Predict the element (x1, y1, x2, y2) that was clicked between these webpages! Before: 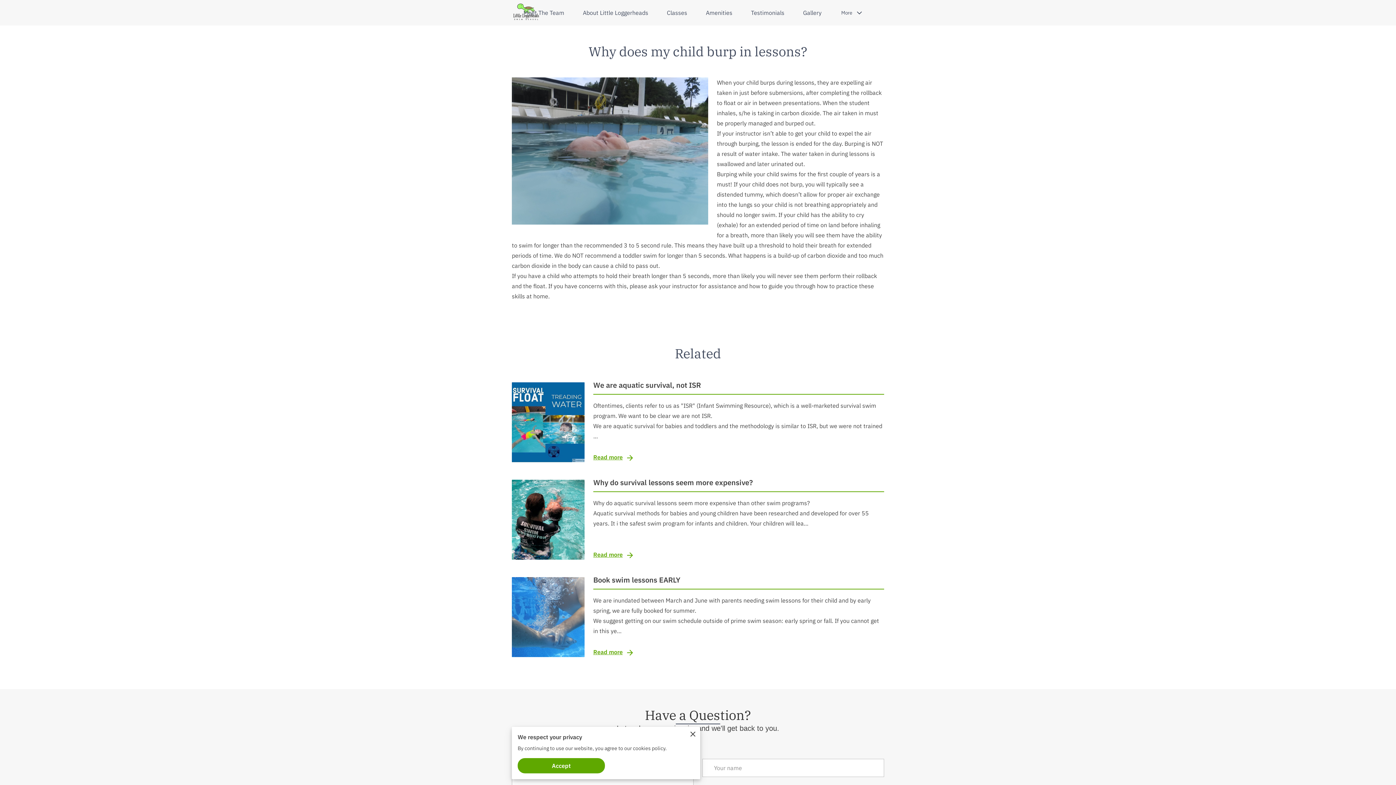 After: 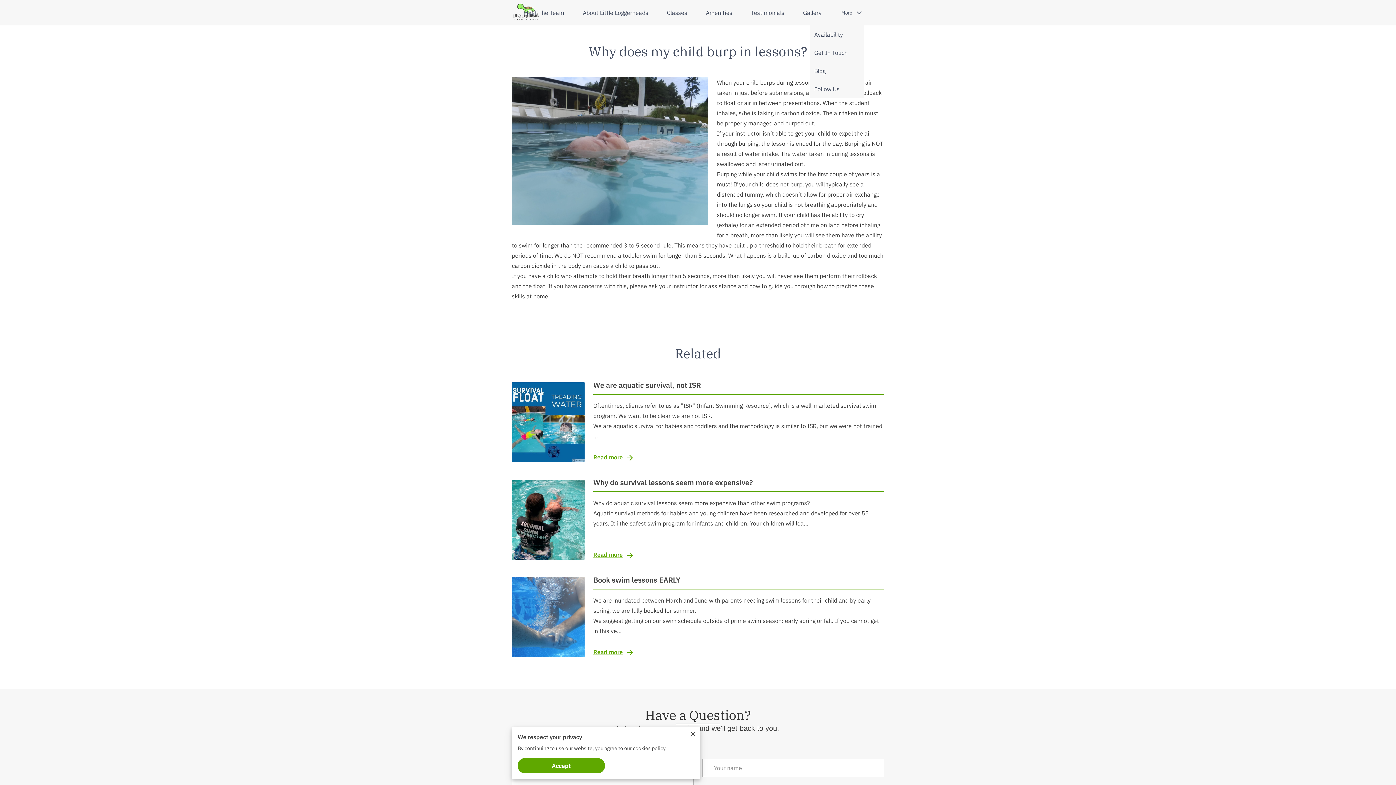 Action: bbox: (841, 5, 866, 20) label: More